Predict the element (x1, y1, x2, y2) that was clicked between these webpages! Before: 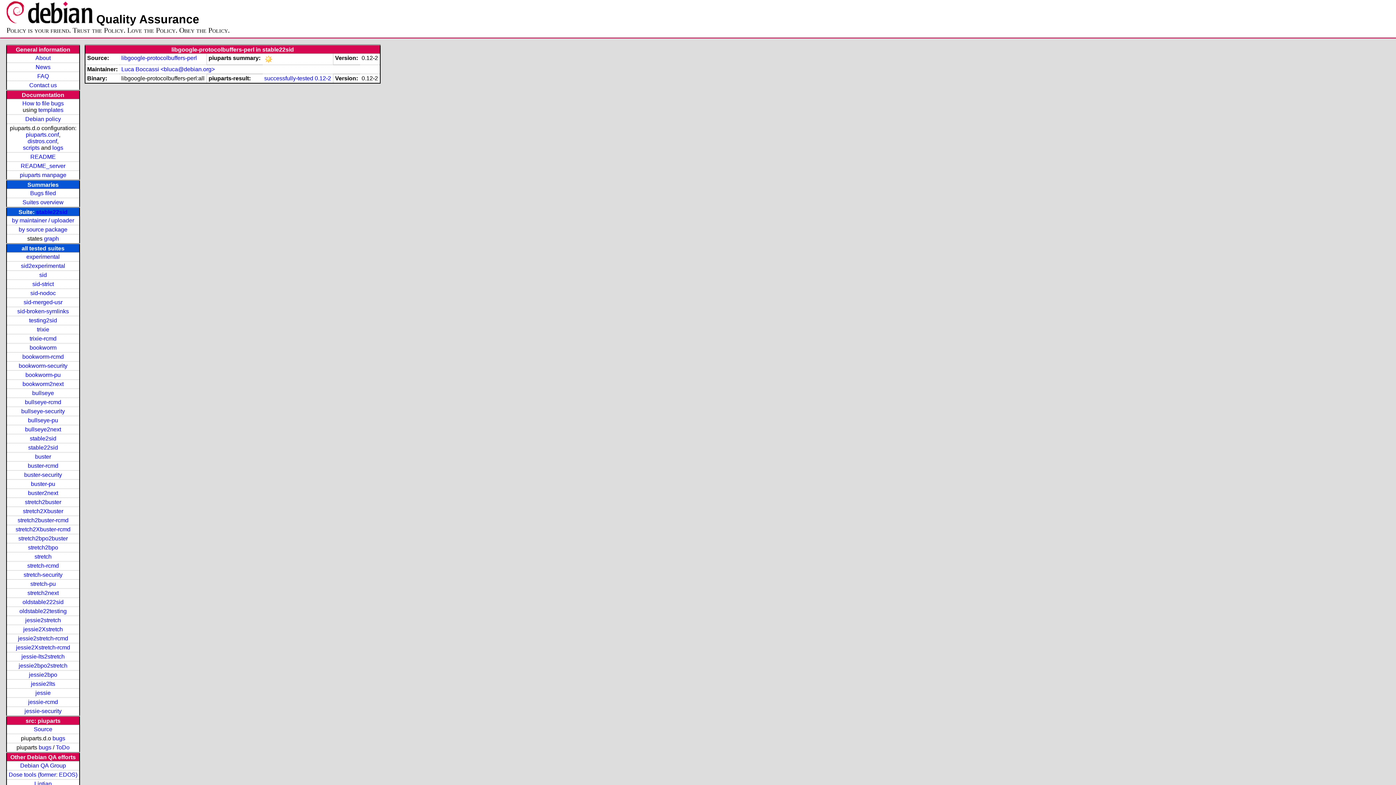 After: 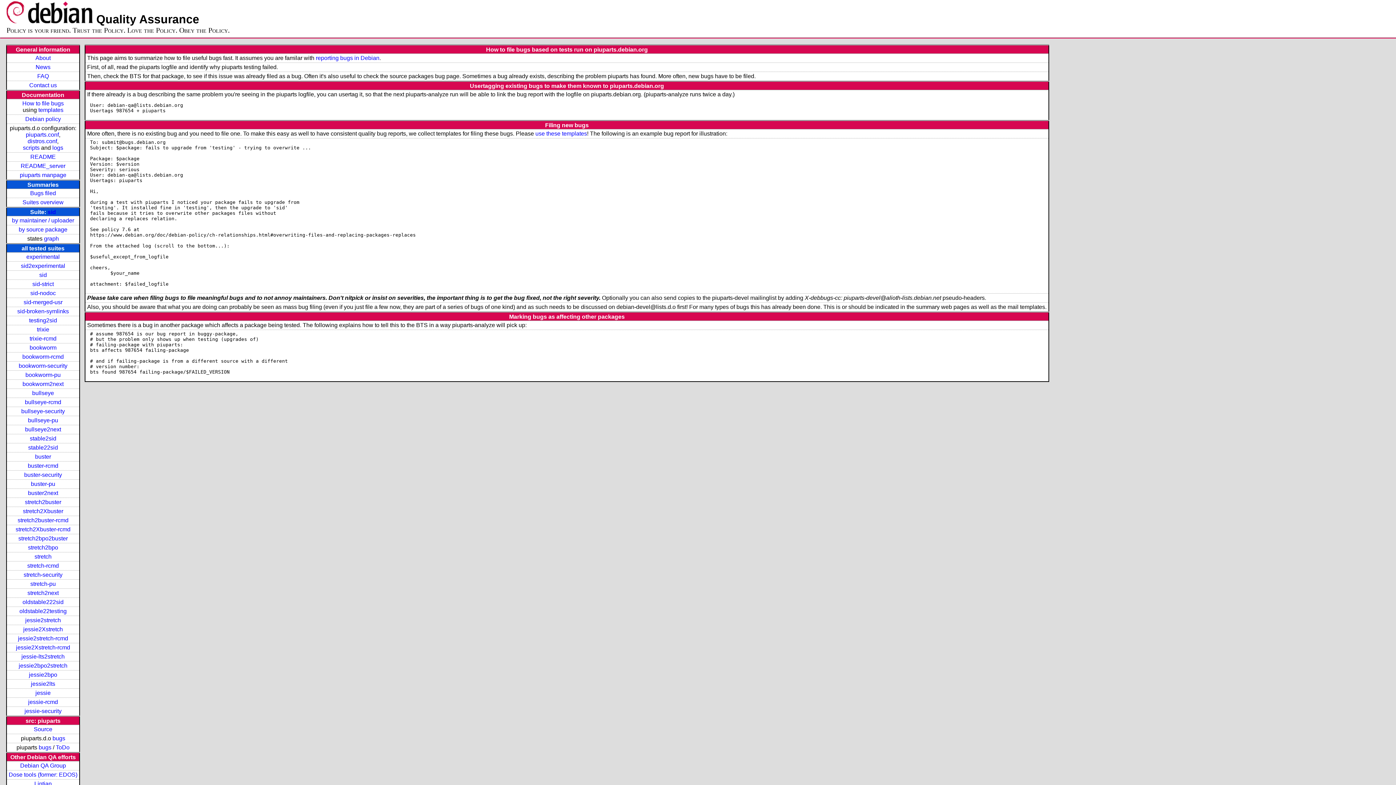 Action: bbox: (22, 100, 63, 106) label: How to file bugs